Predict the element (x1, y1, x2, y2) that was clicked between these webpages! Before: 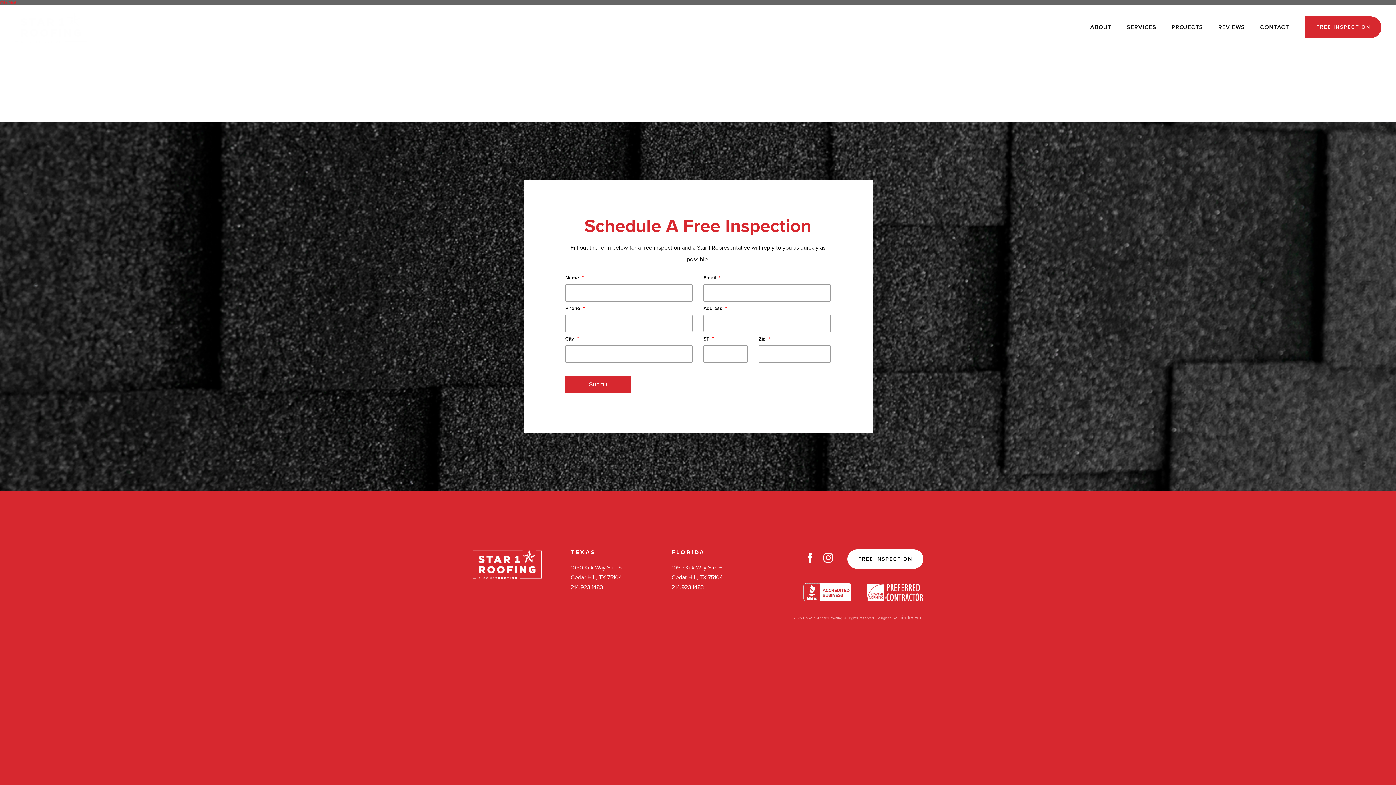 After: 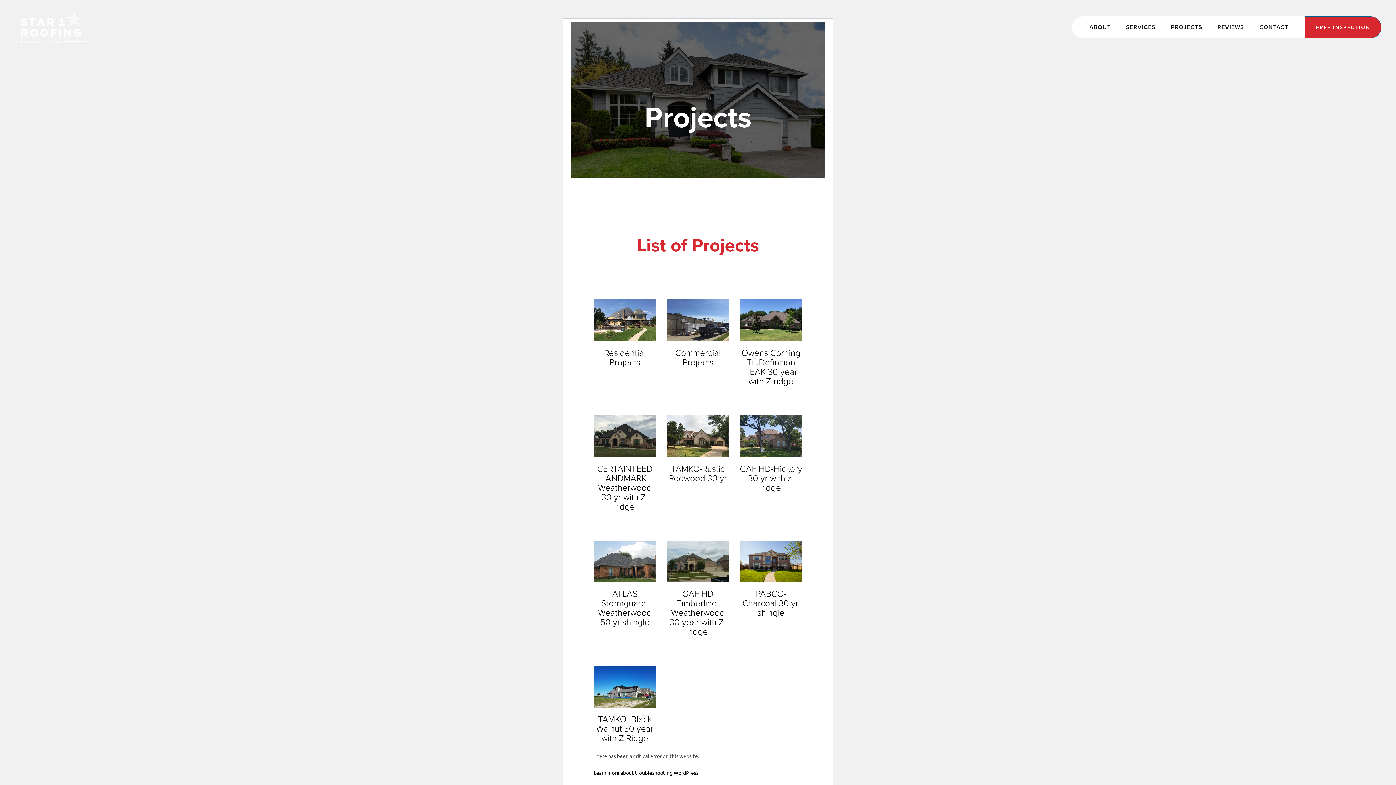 Action: bbox: (1171, 23, 1203, 30) label: PROJECTS